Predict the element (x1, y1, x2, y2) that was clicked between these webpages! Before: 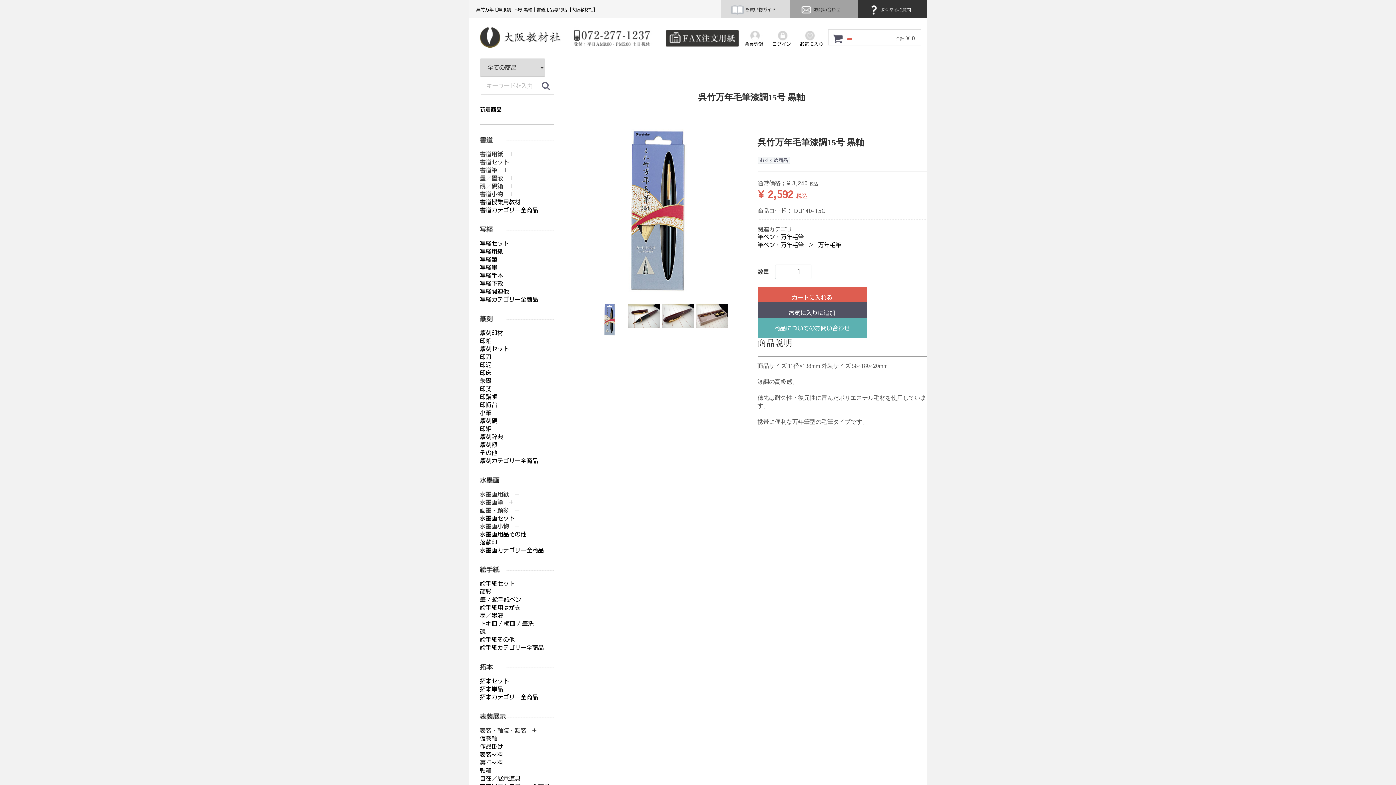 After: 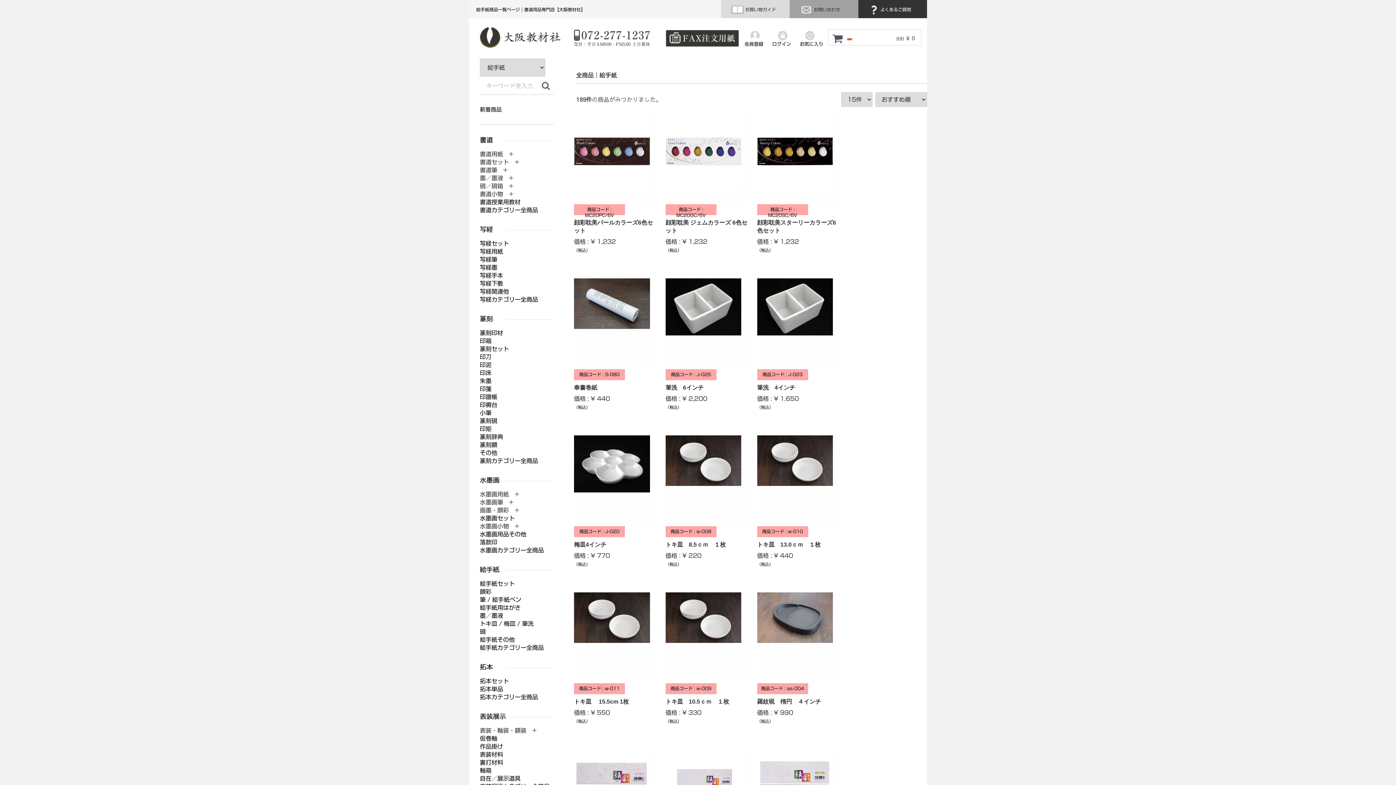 Action: label: 絵手紙カテゴリー全商品 bbox: (480, 645, 544, 650)